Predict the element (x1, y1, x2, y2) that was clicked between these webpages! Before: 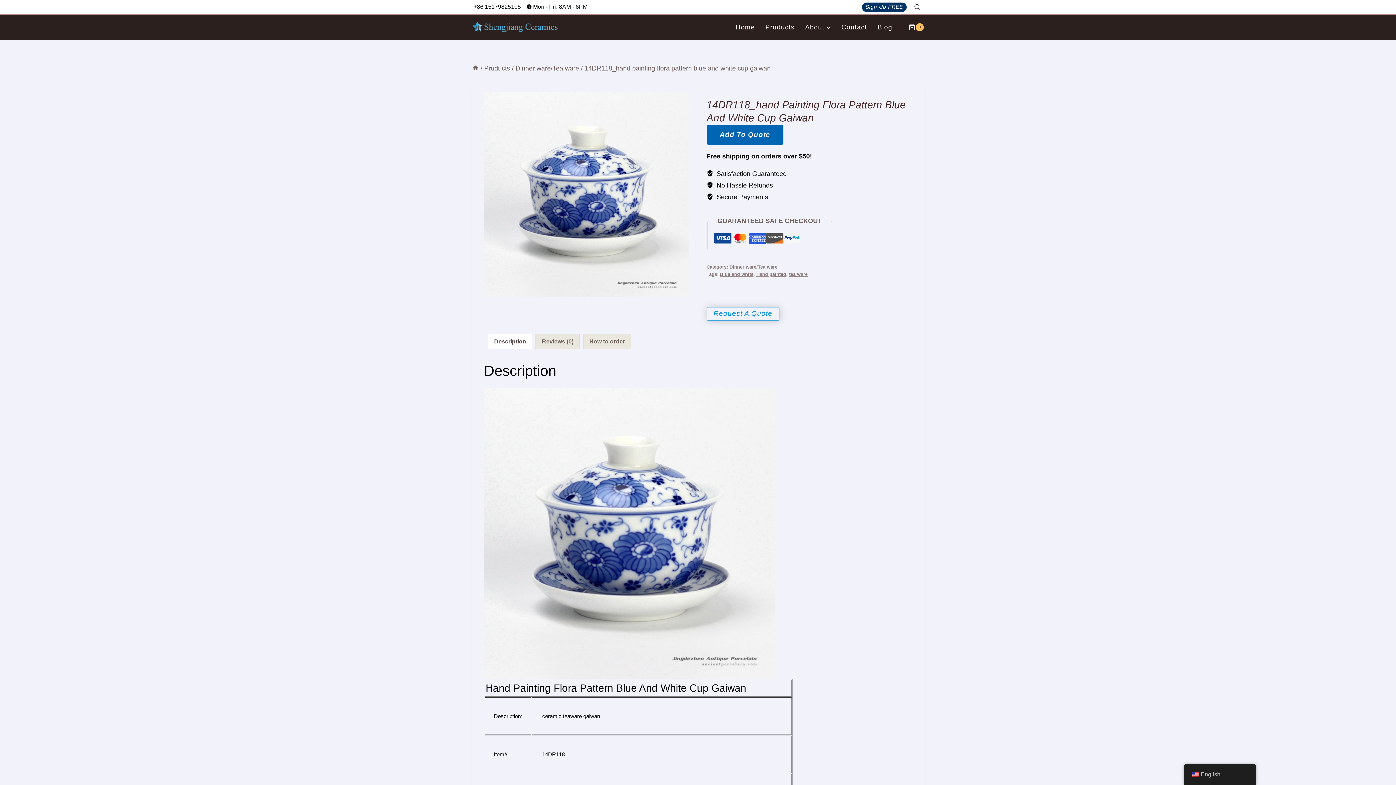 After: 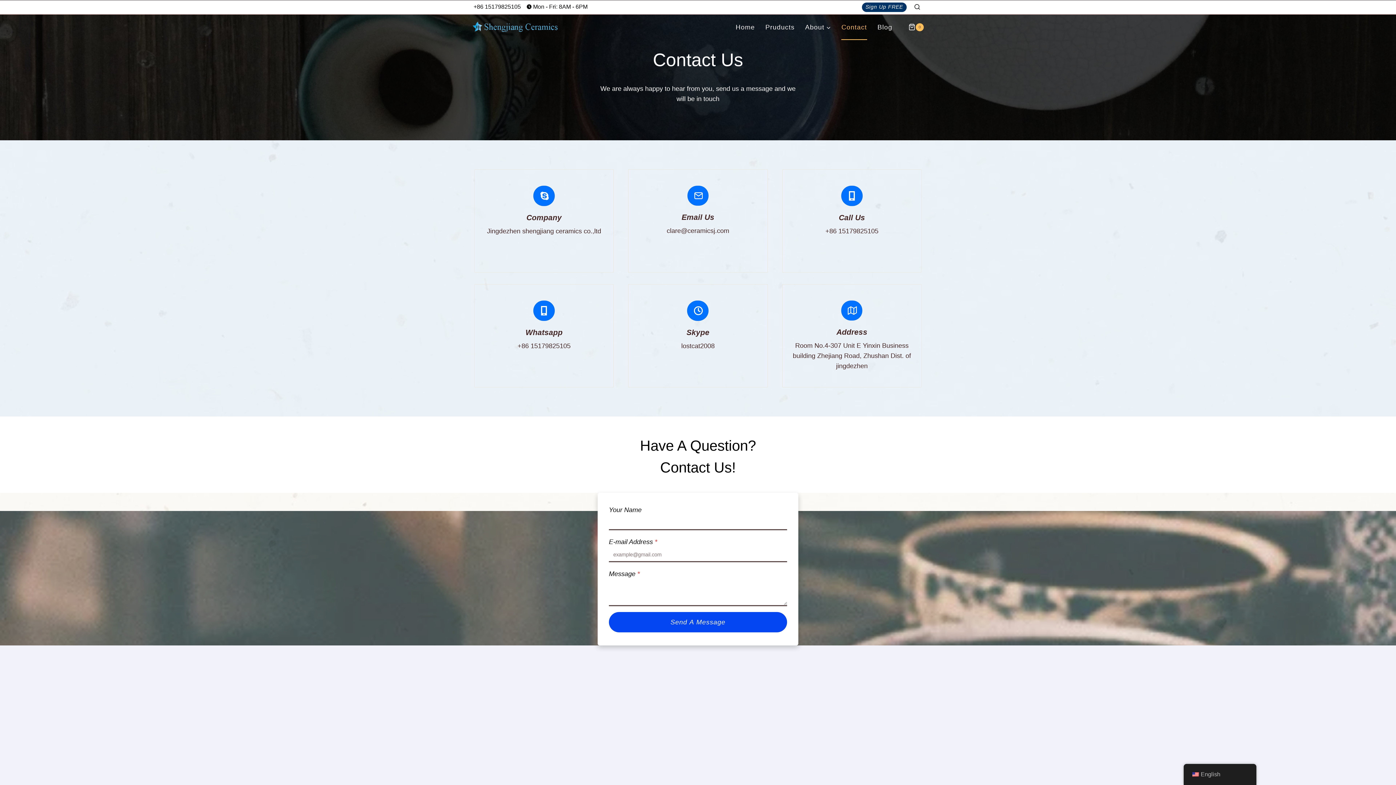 Action: label: Contact bbox: (836, 14, 872, 39)